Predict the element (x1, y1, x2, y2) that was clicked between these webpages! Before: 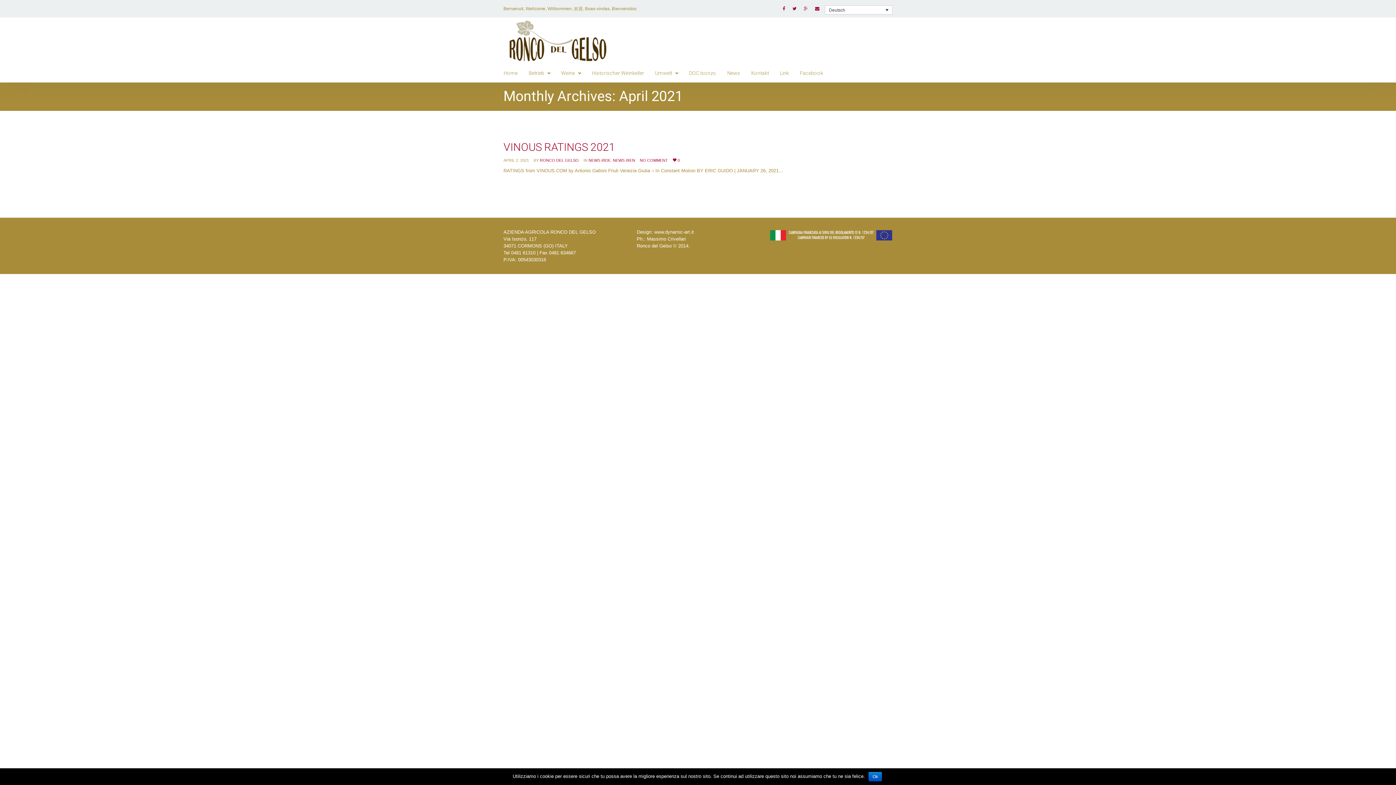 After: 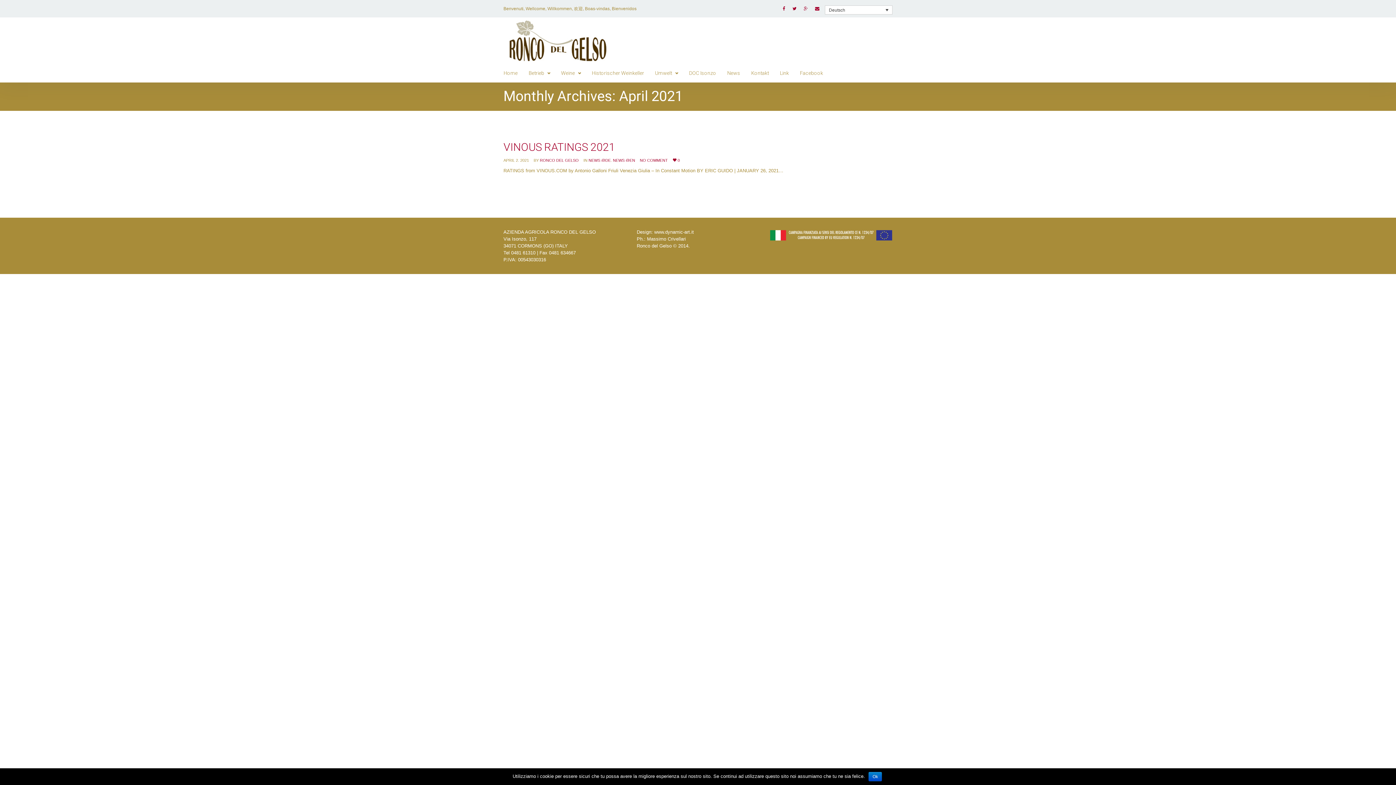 Action: bbox: (815, 6, 819, 11)